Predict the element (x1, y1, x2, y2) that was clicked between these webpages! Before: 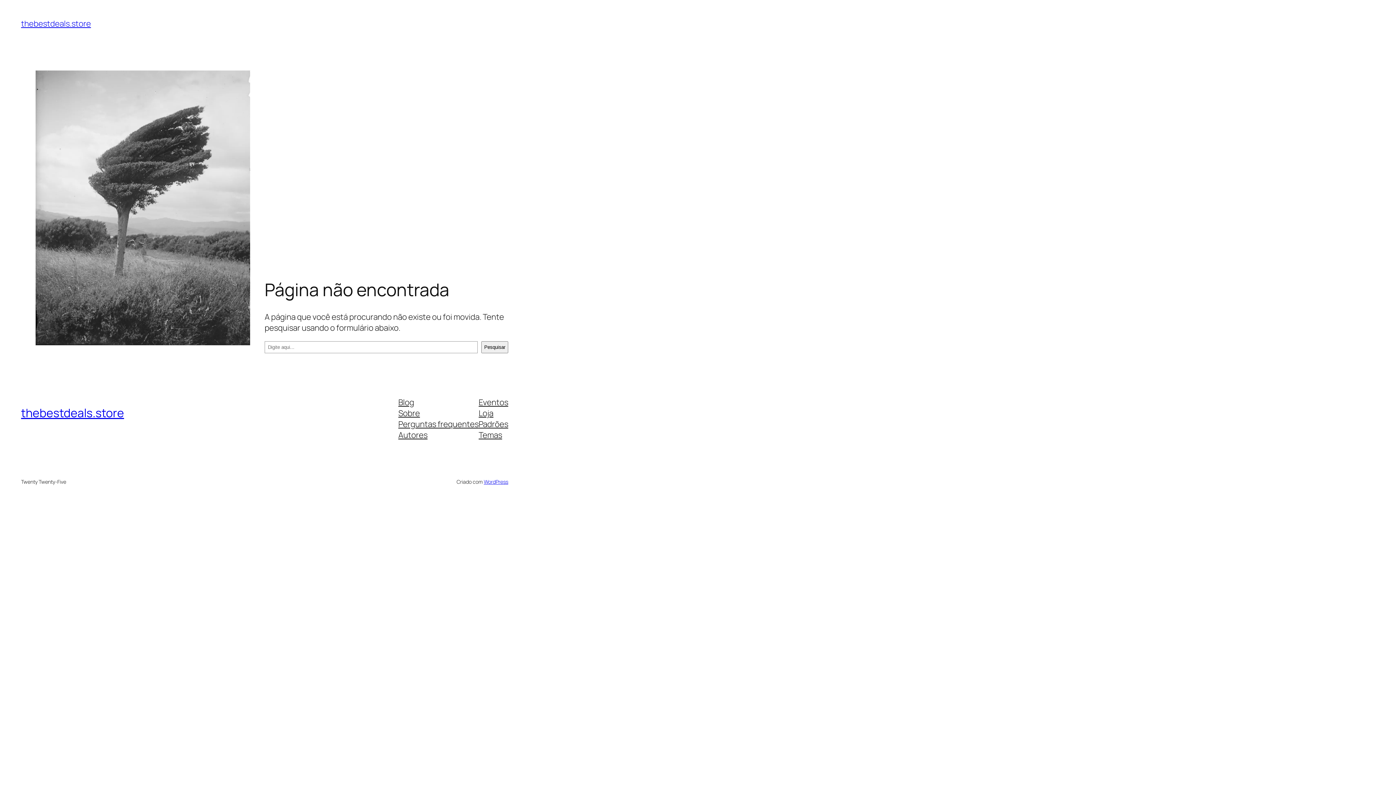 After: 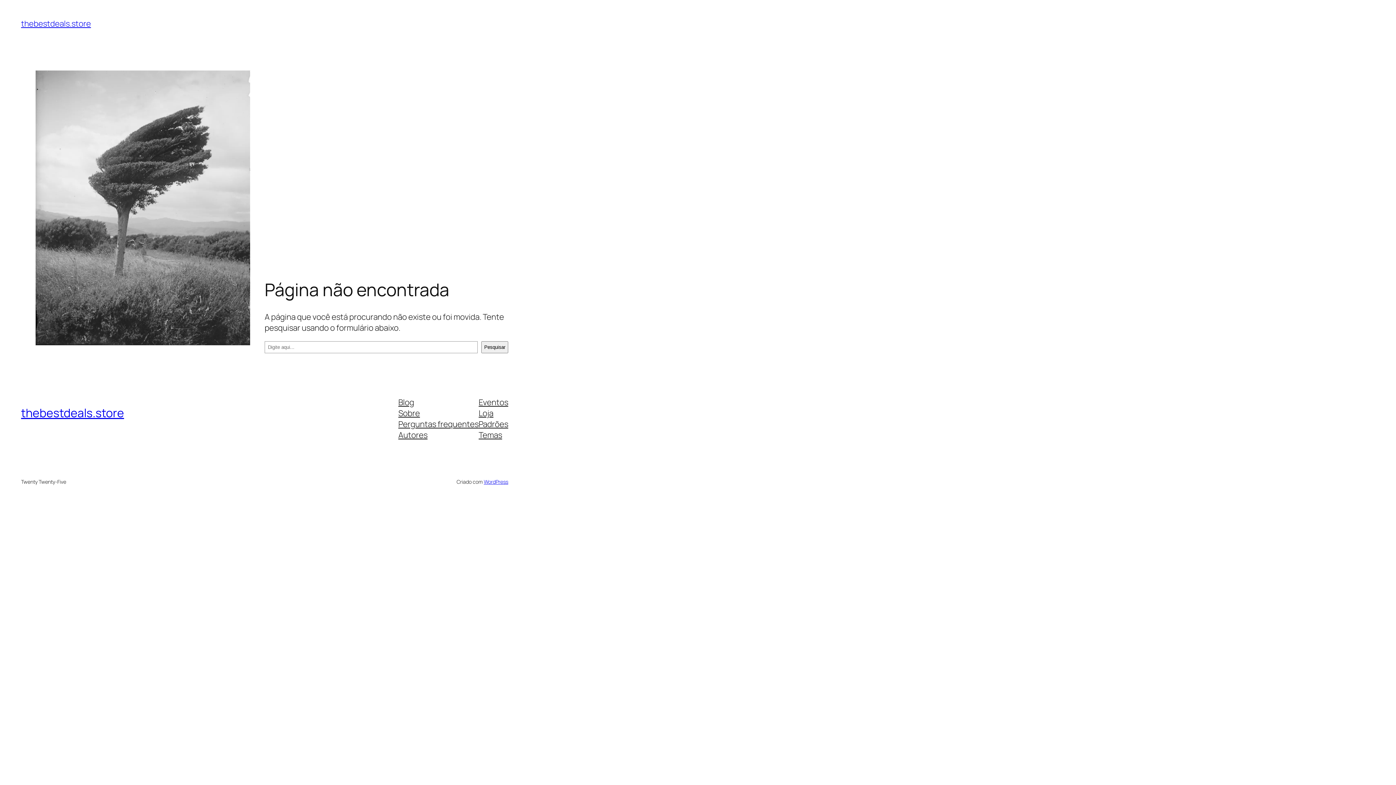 Action: bbox: (398, 418, 478, 429) label: Perguntas frequentes